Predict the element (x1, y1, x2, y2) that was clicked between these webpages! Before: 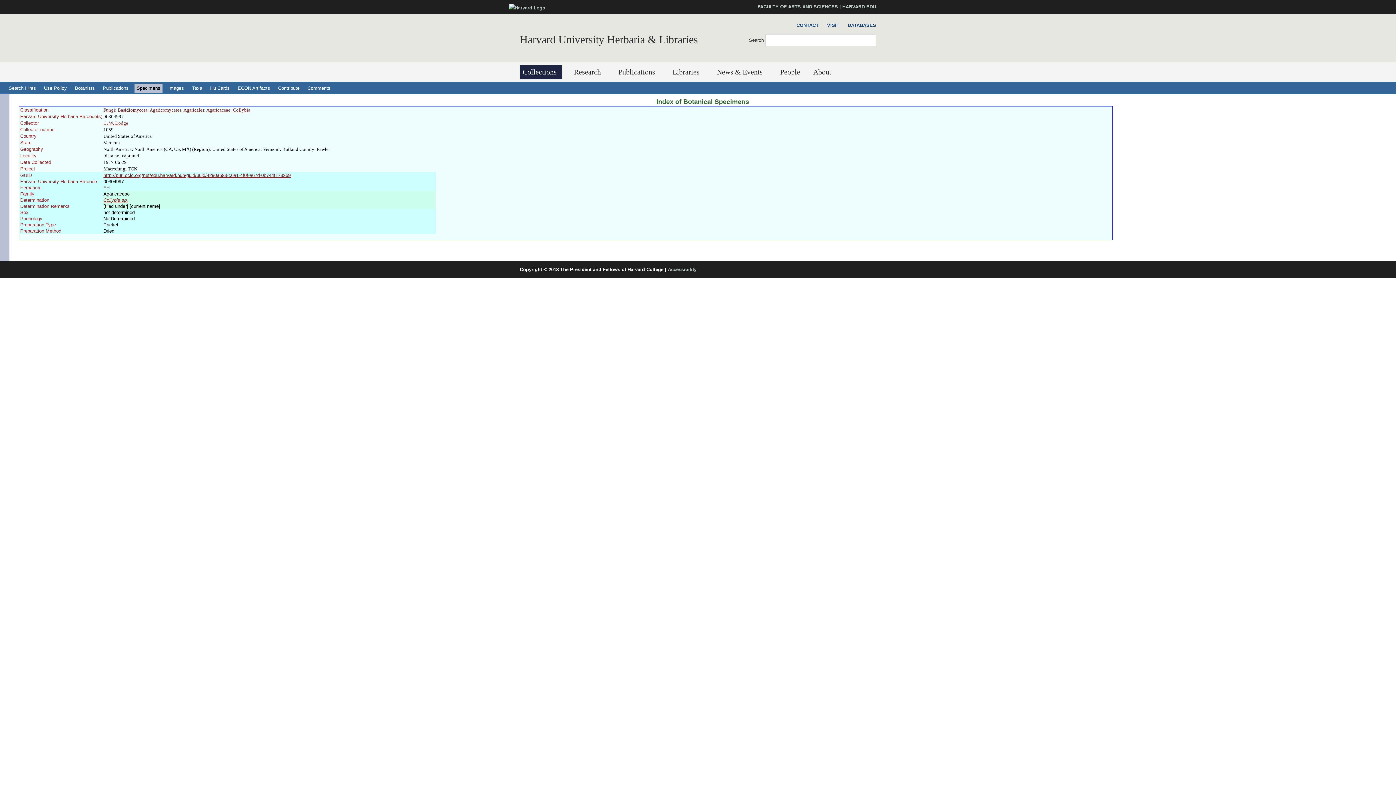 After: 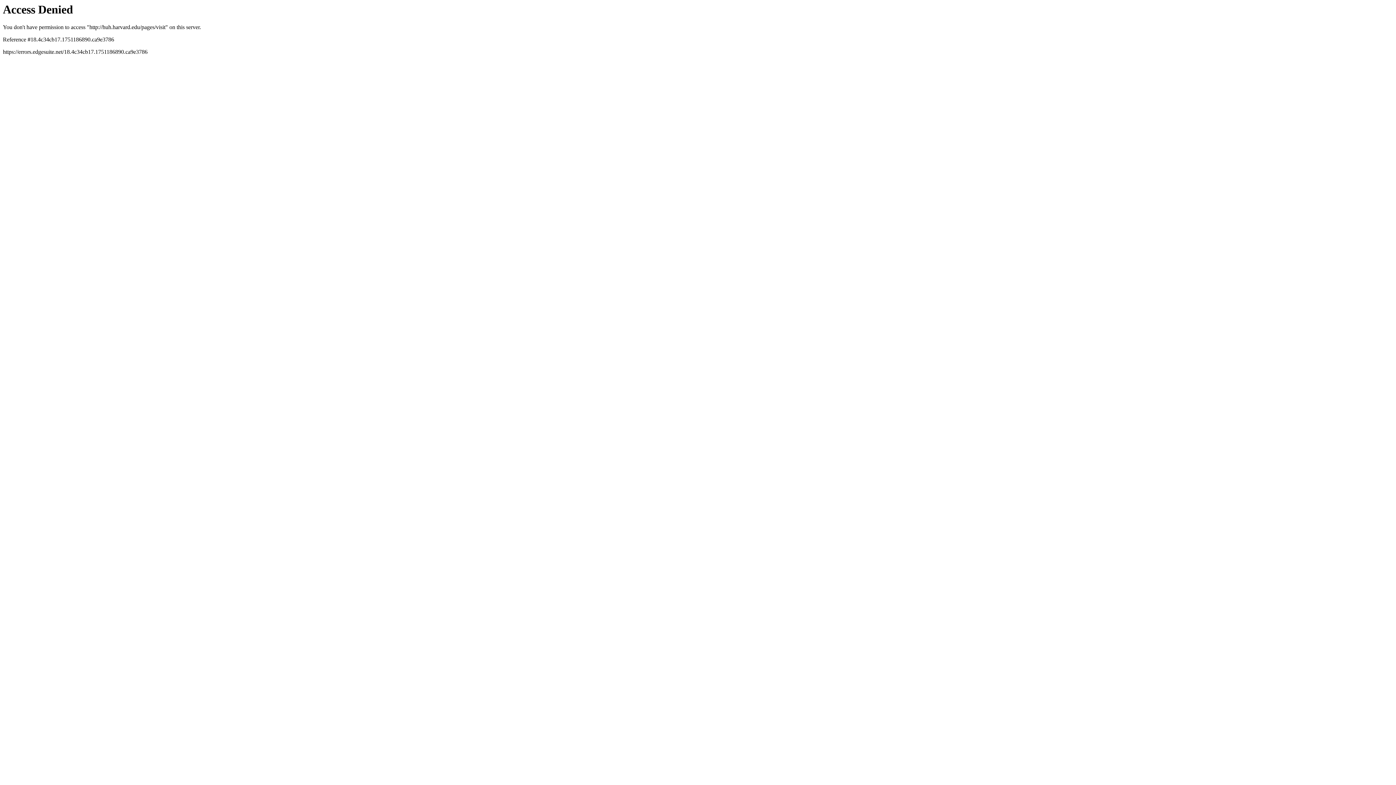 Action: label: VISIT bbox: (823, 21, 839, 29)